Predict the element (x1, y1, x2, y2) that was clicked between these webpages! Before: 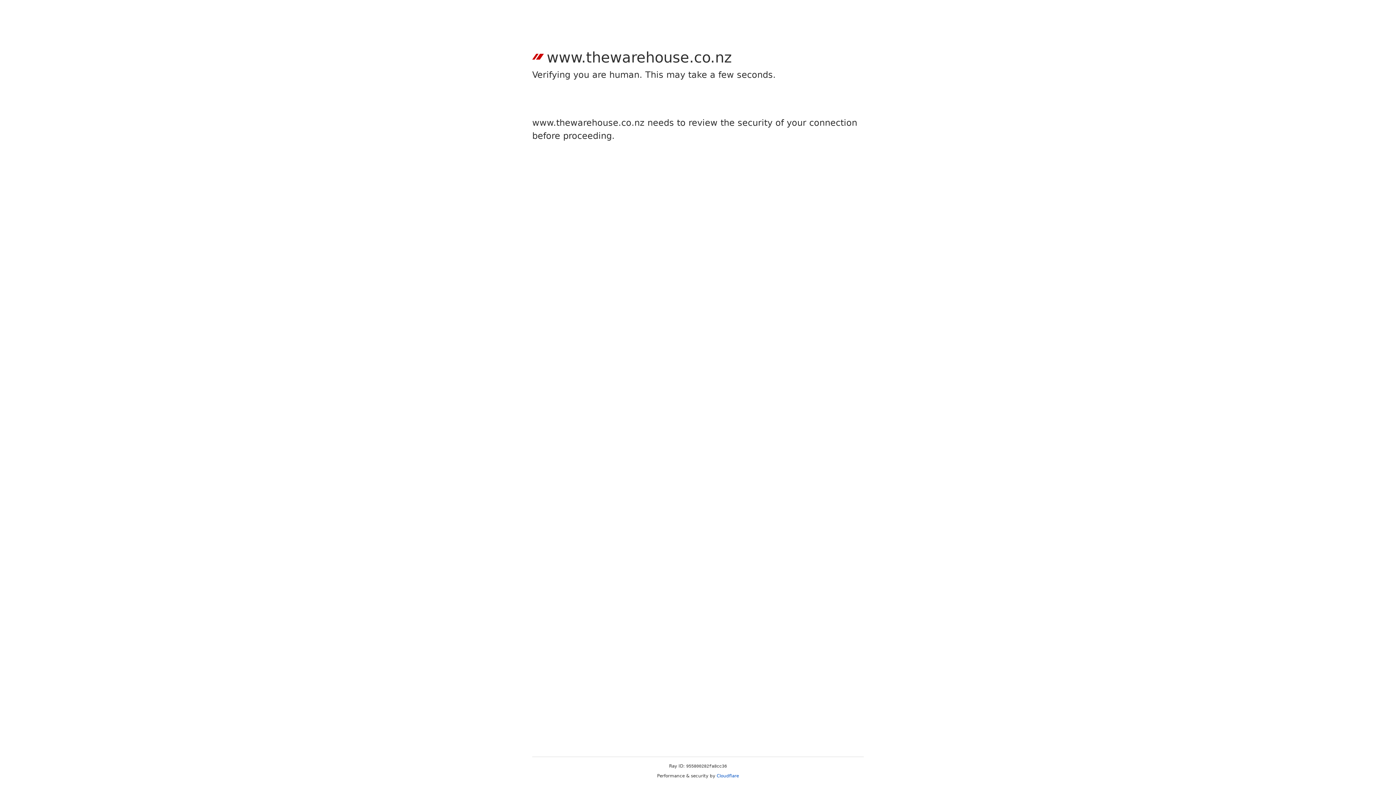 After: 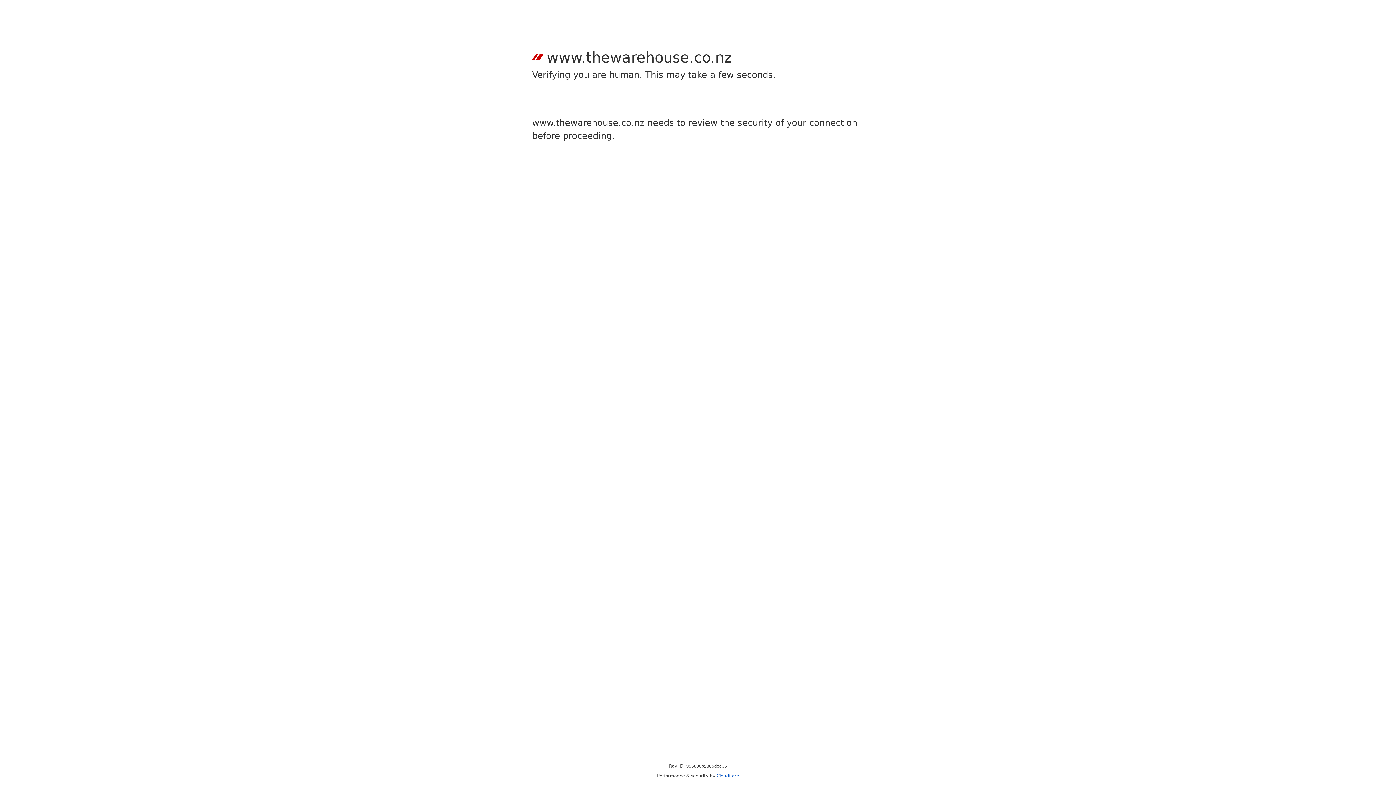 Action: bbox: (716, 773, 739, 778) label: Cloudflare